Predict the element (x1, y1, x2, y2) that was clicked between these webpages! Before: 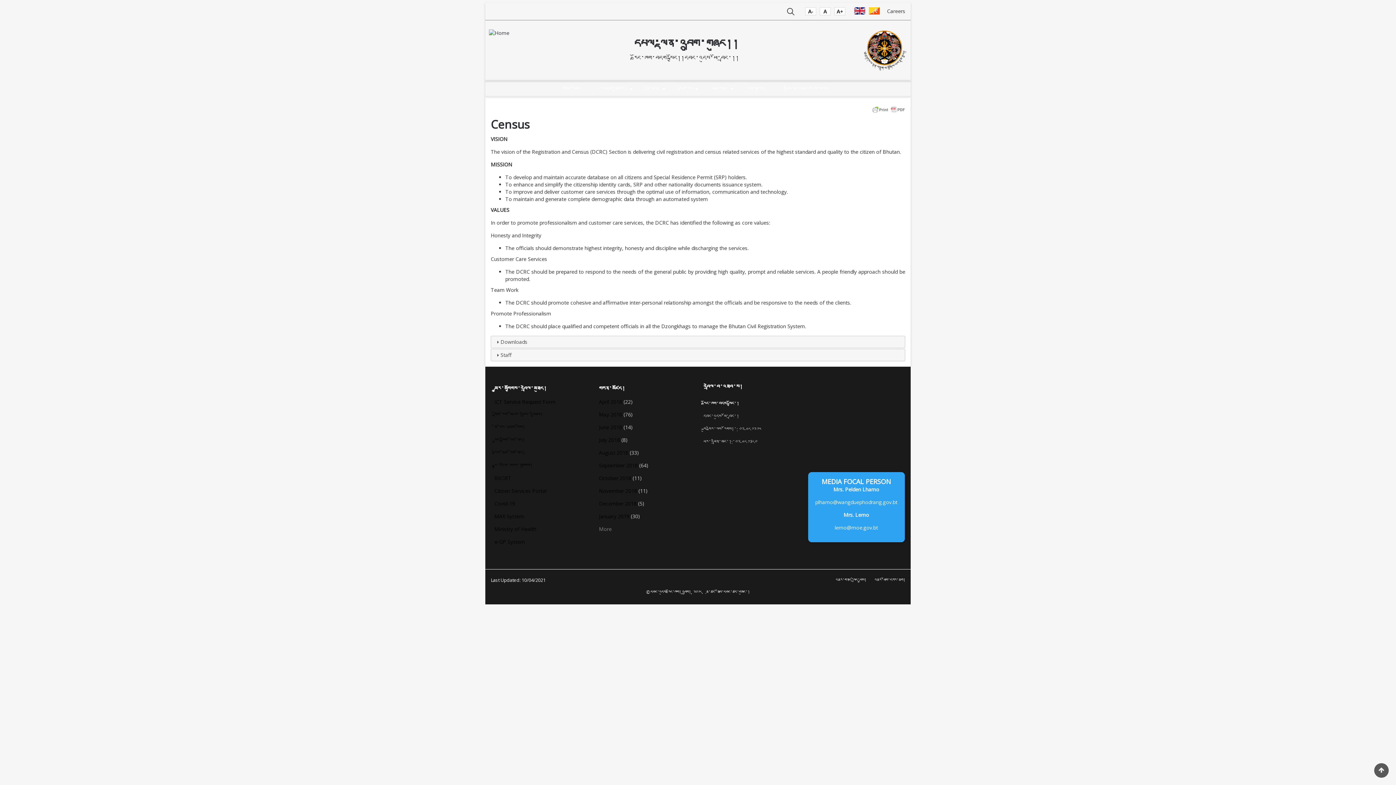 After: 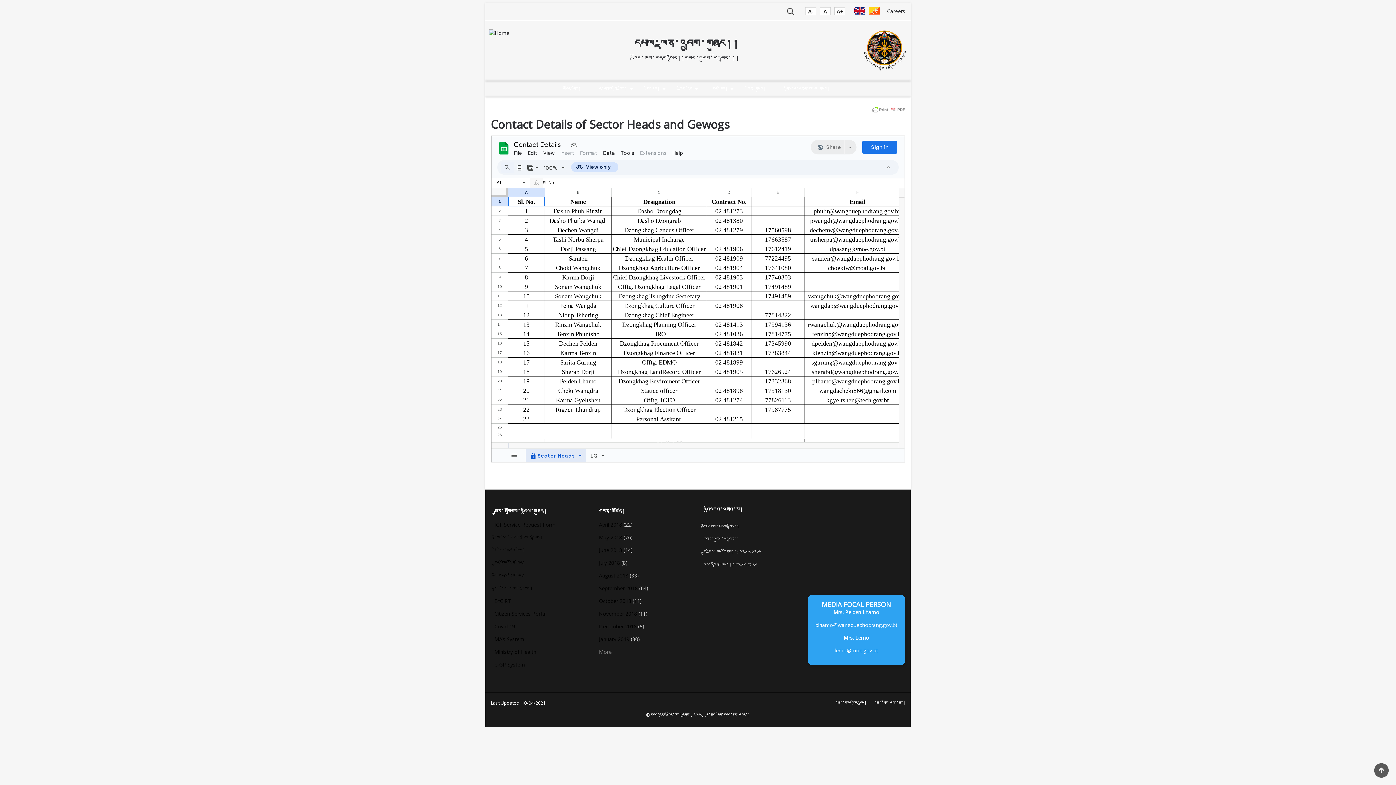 Action: bbox: (776, 80, 836, 97) label: འབྲེལ་བ་འཐབ་ས་ཁ་གསལ།